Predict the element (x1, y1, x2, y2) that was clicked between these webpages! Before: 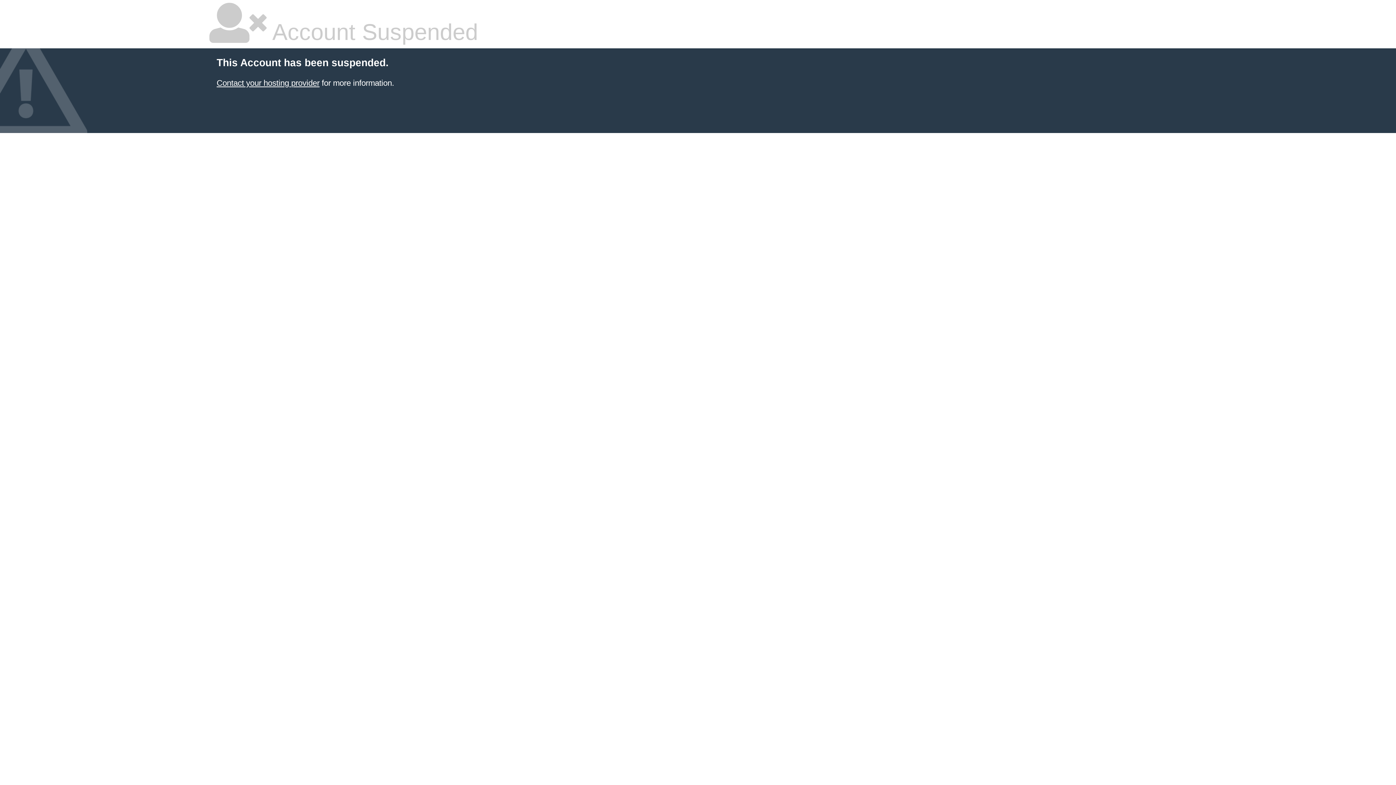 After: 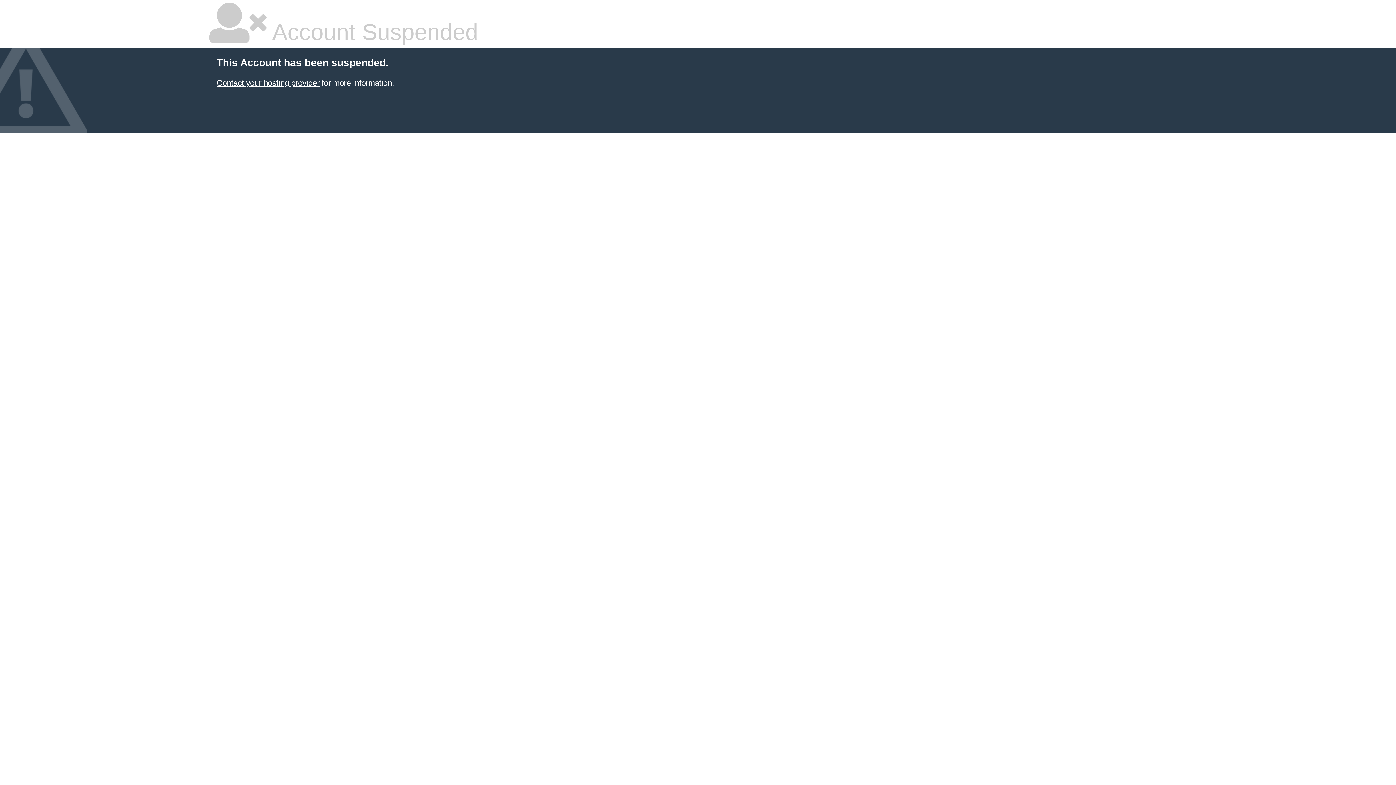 Action: label: Contact your hosting provider bbox: (216, 78, 319, 87)